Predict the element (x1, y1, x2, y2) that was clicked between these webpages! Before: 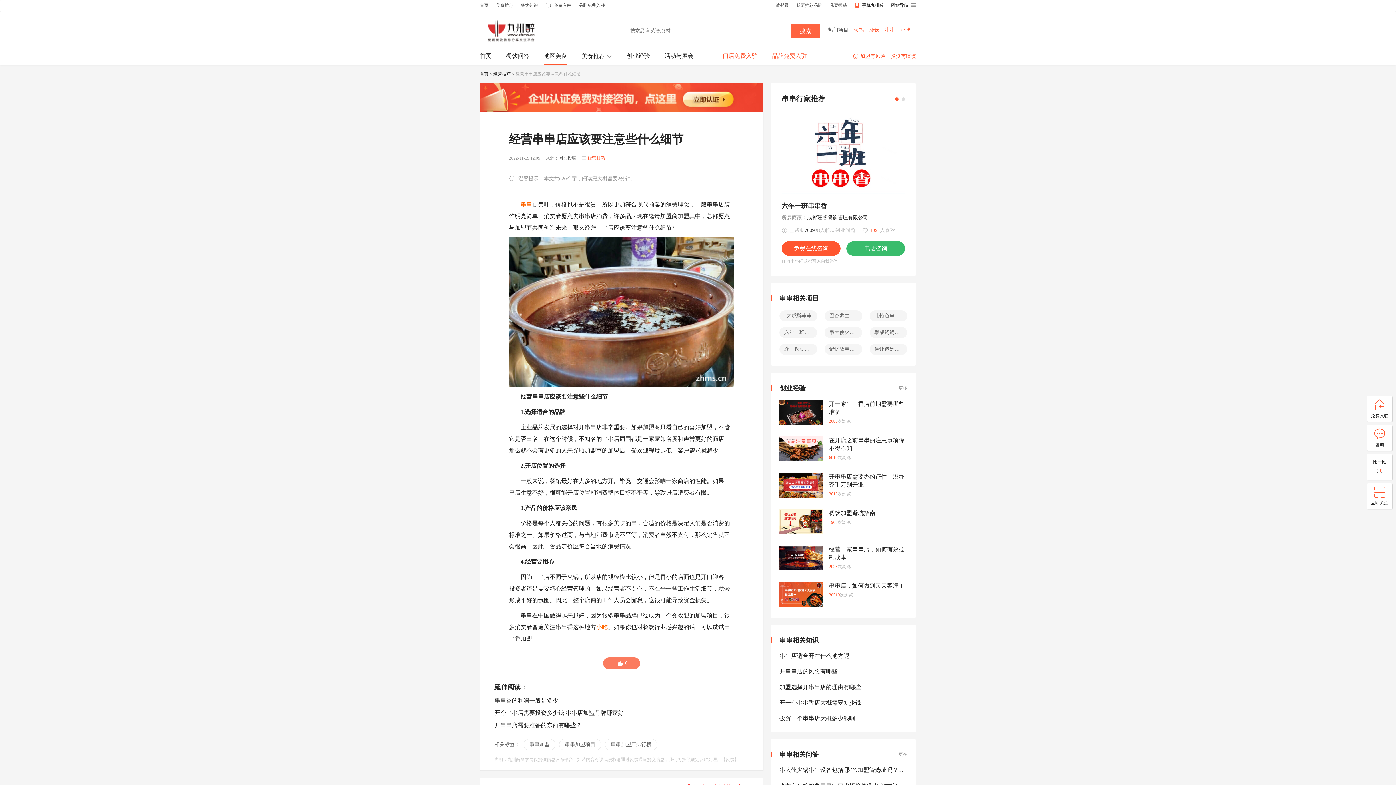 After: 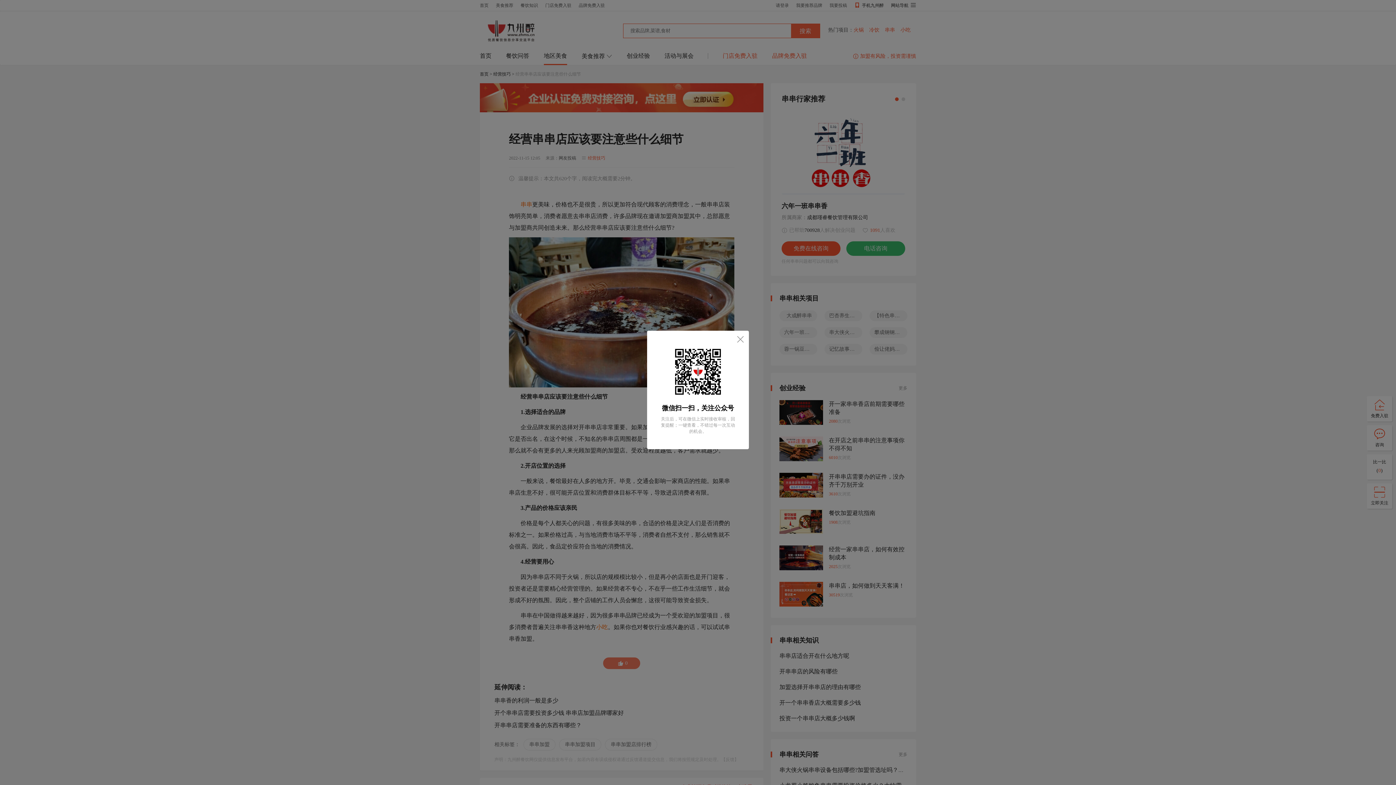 Action: label: 立即关注 bbox: (1367, 483, 1392, 509)